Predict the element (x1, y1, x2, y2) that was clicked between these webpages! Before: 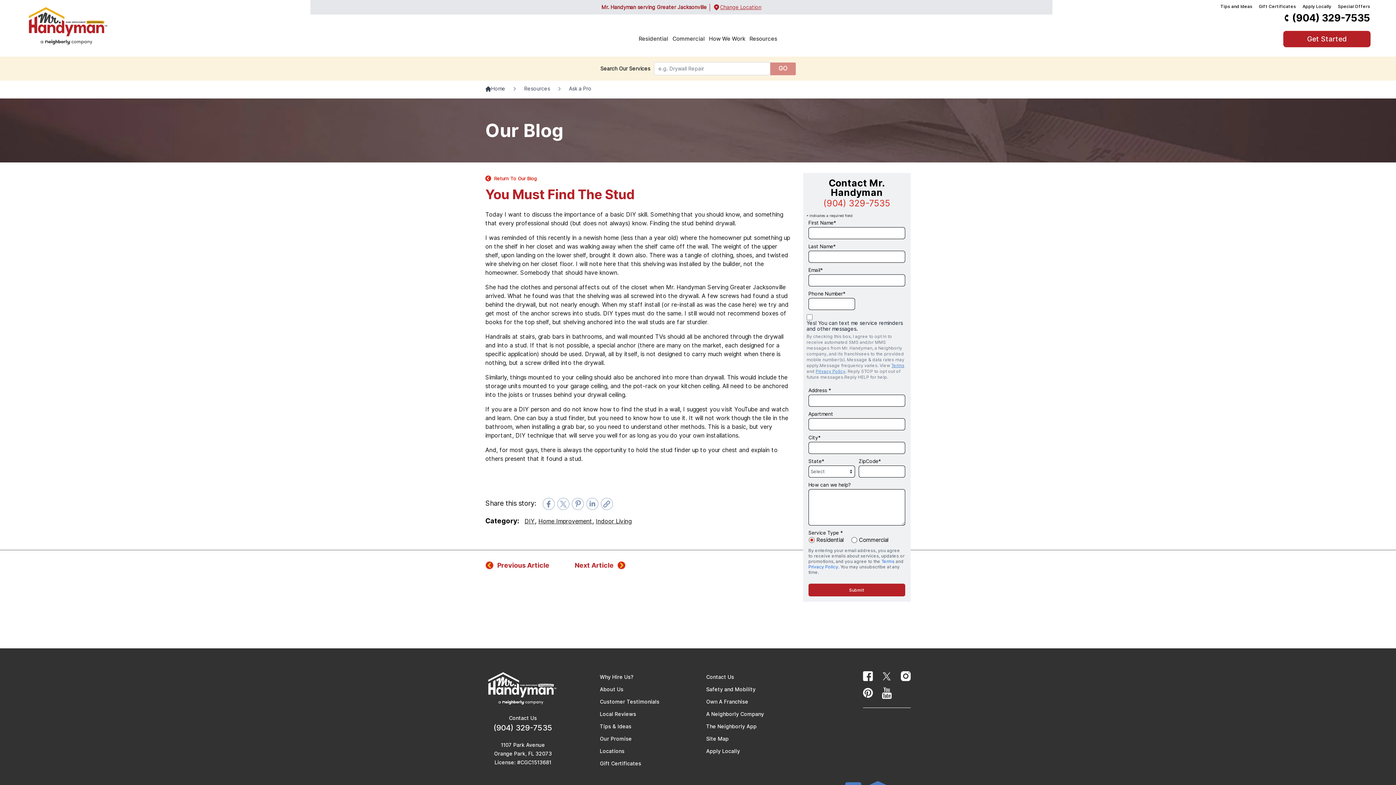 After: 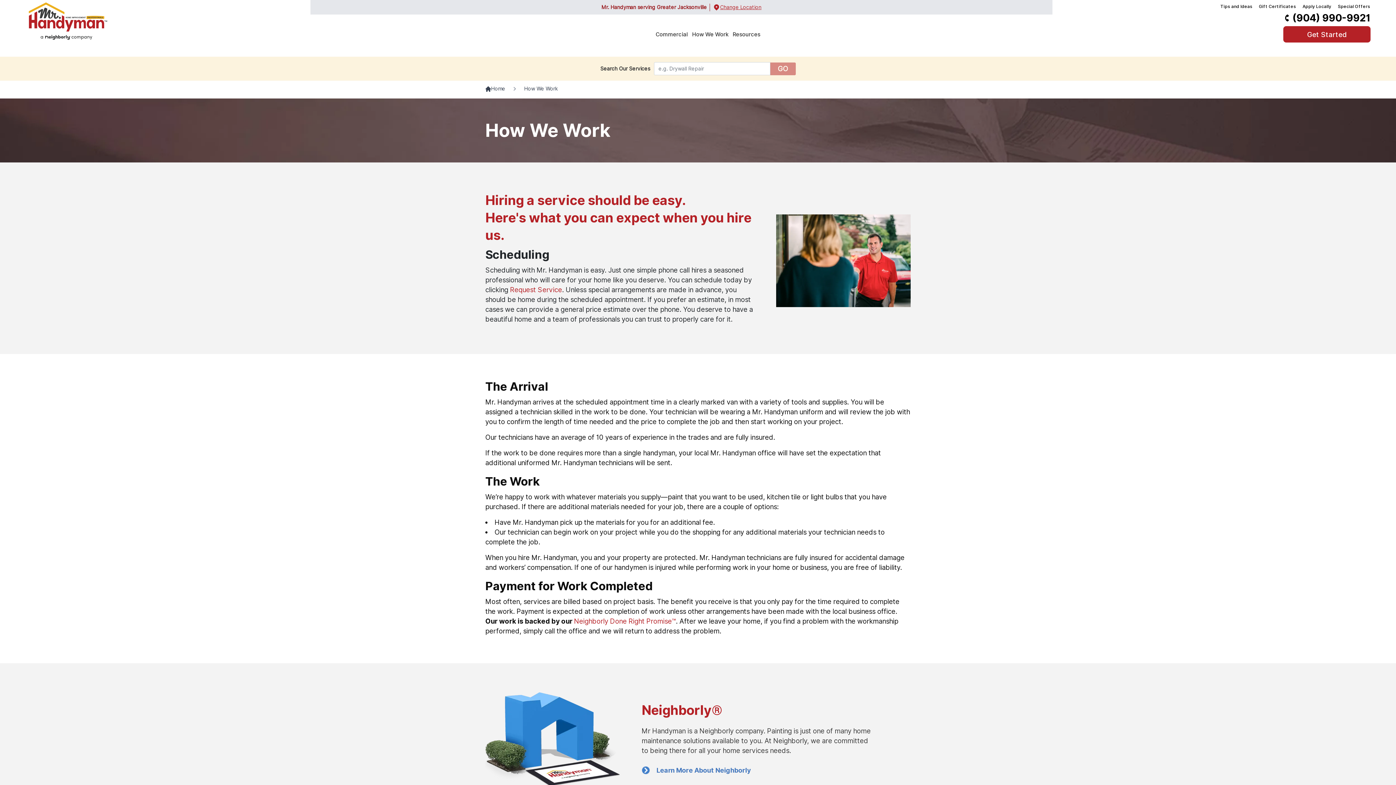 Action: label: How We Work bbox: (690, 30, 730, 38)